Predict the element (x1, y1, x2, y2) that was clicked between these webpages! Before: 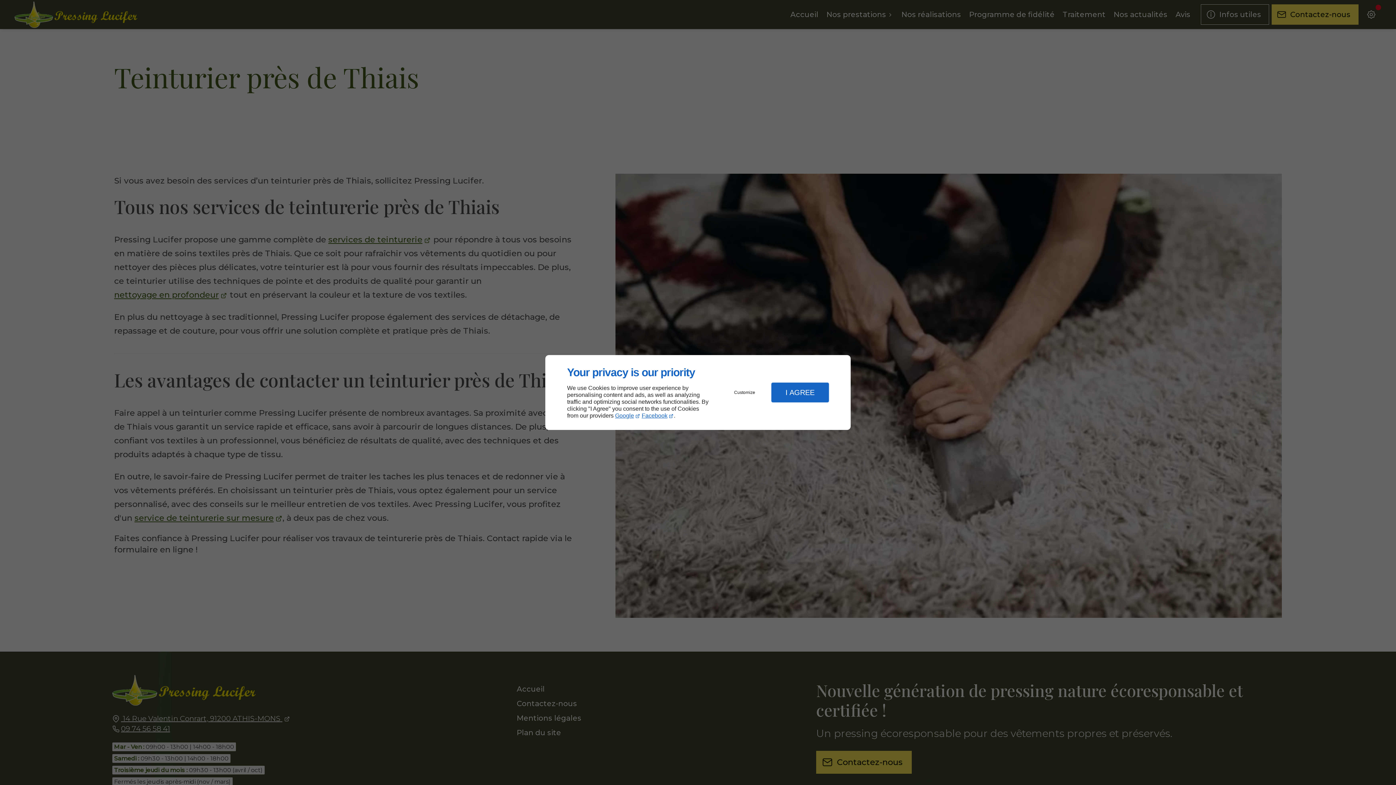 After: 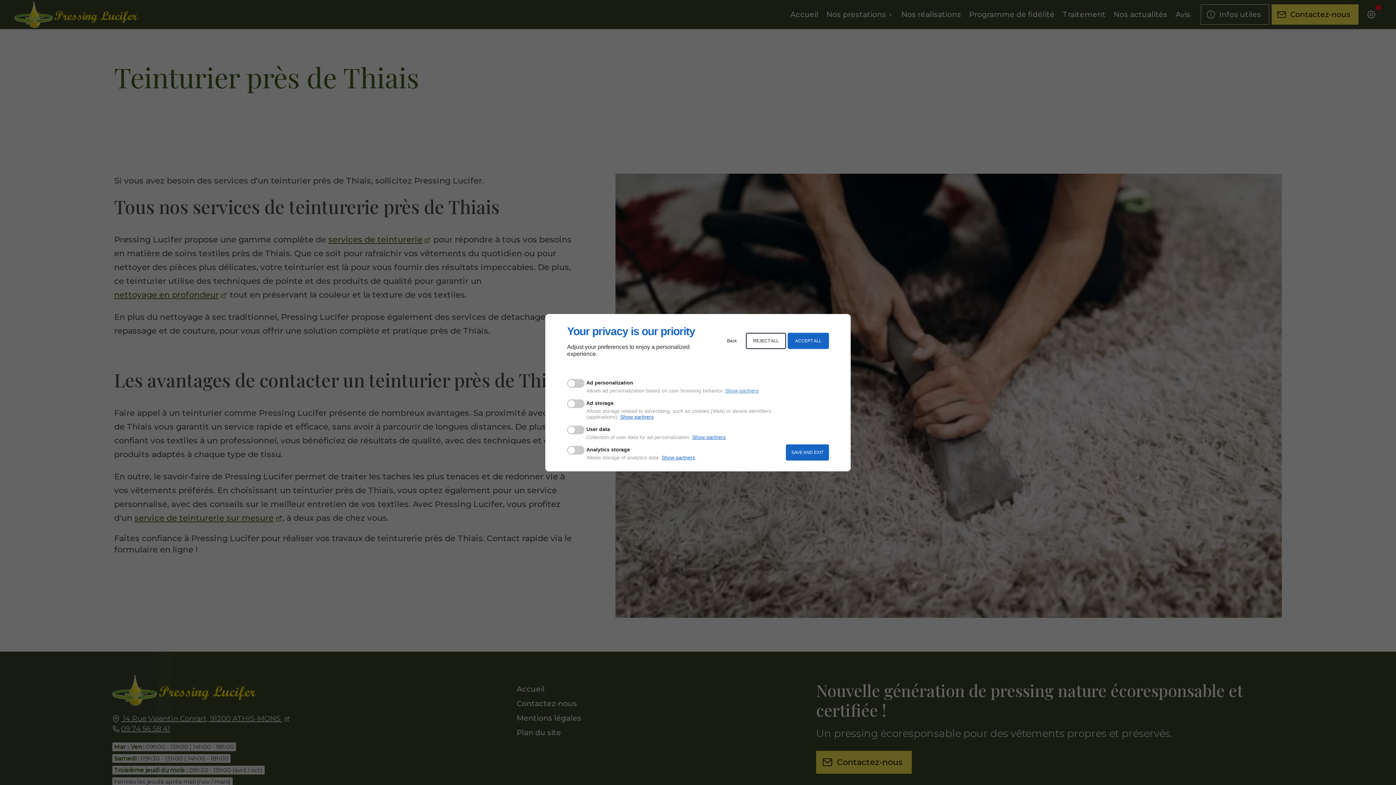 Action: label: Customize bbox: (720, 384, 769, 400)